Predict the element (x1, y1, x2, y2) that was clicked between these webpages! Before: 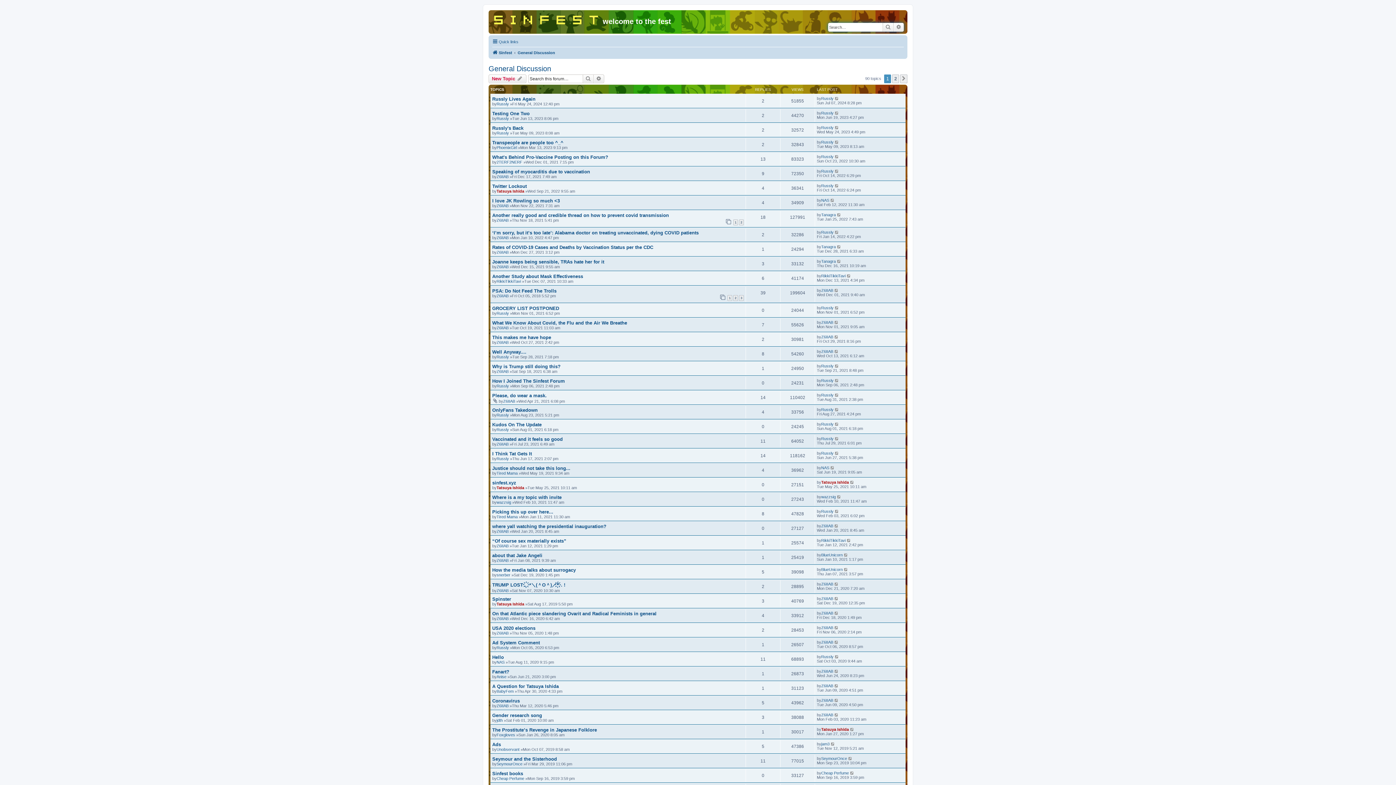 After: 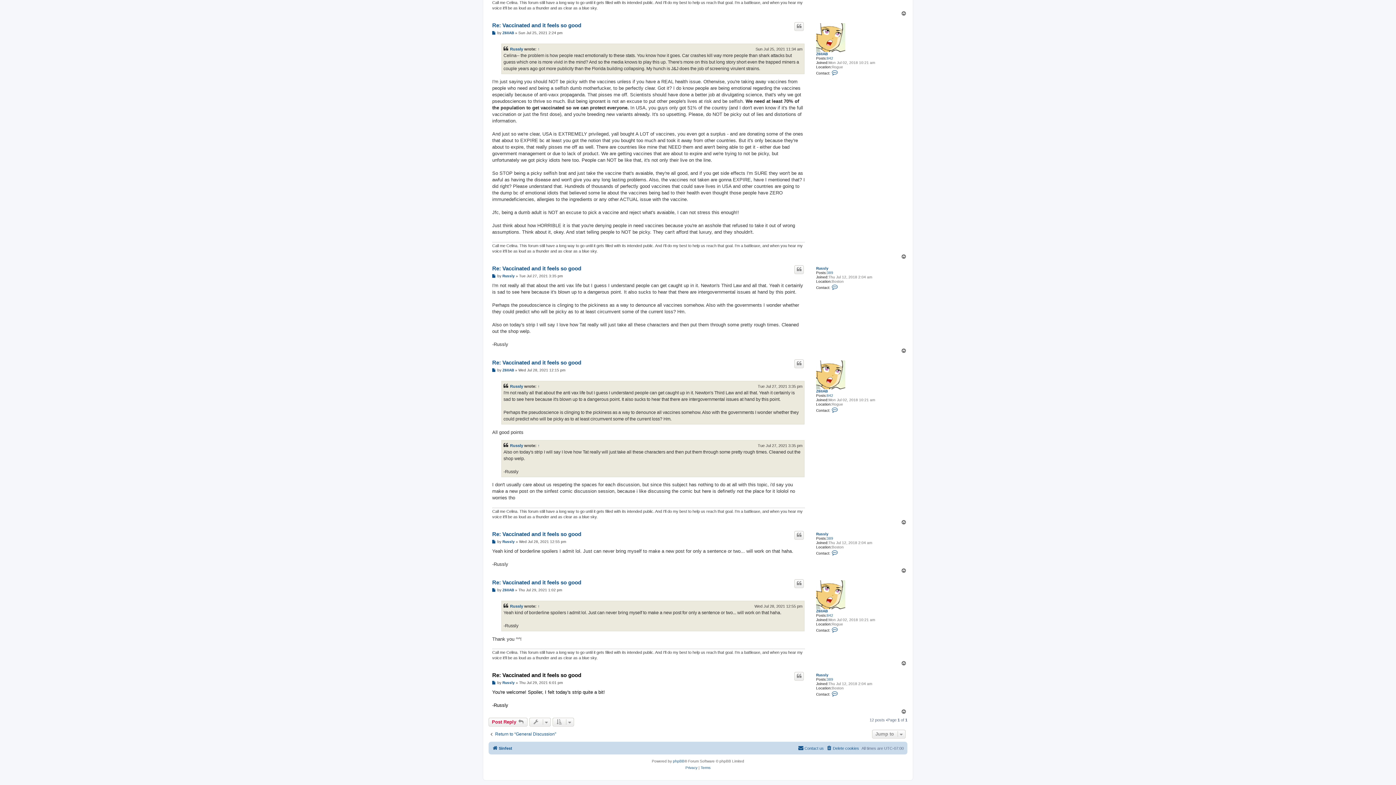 Action: bbox: (834, 436, 839, 440)